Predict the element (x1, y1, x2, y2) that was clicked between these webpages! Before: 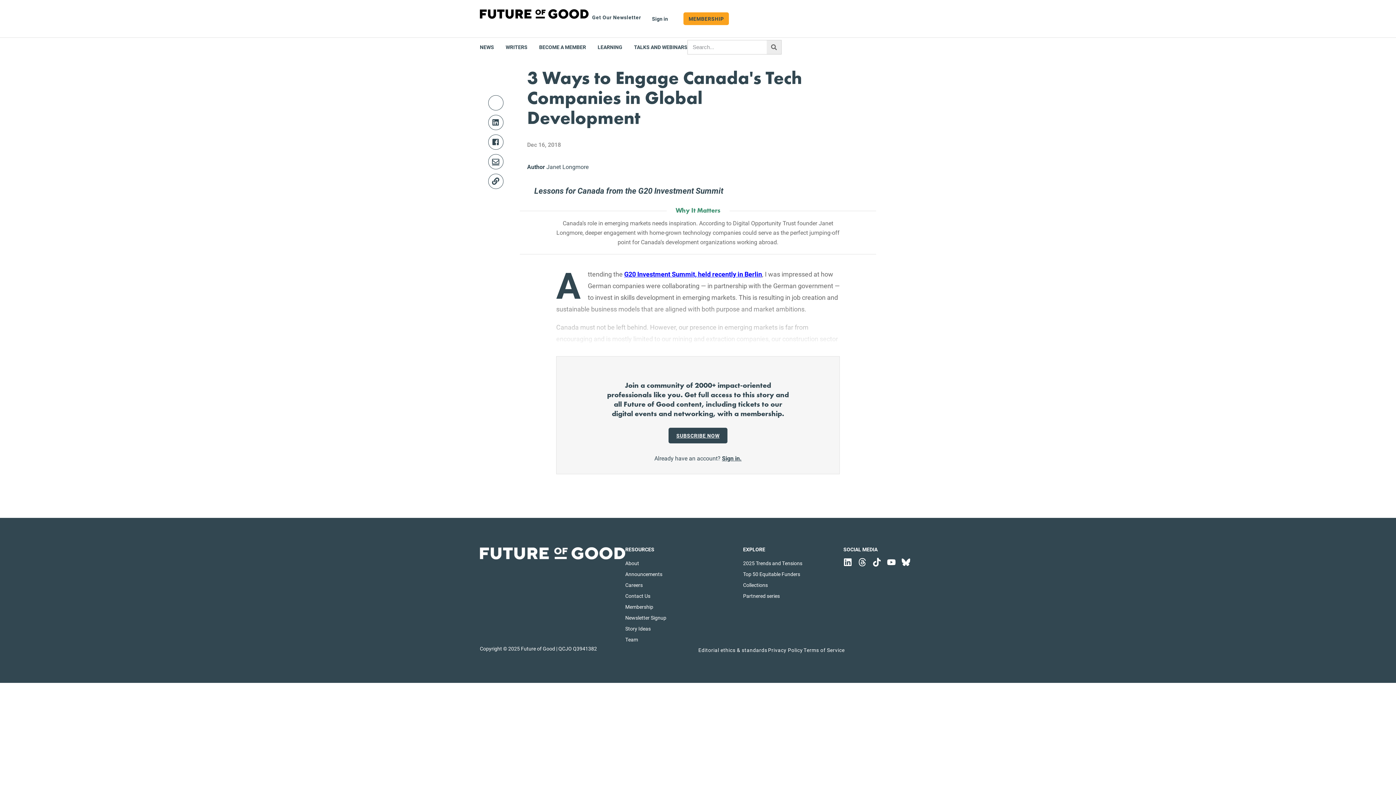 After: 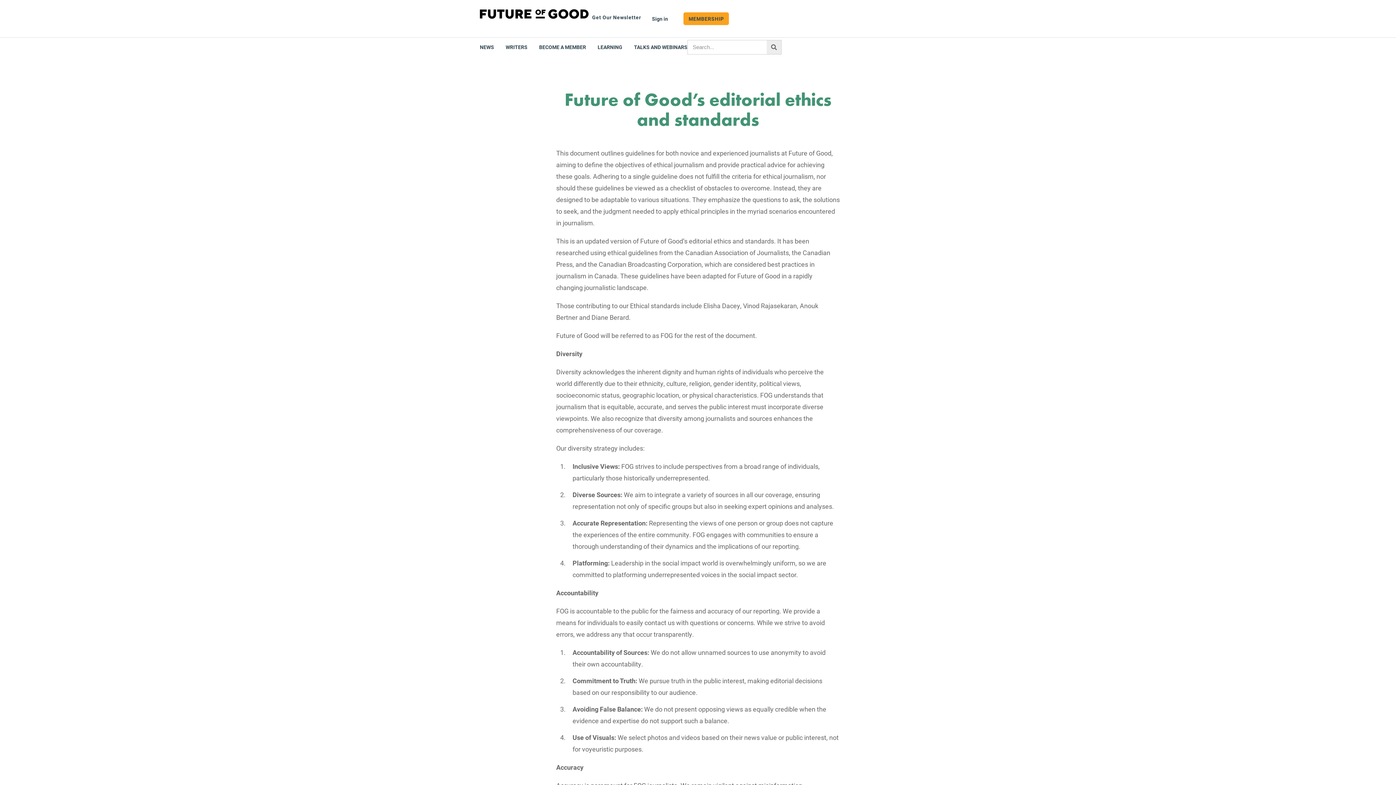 Action: bbox: (698, 647, 767, 653) label: Editorial ethics & standards